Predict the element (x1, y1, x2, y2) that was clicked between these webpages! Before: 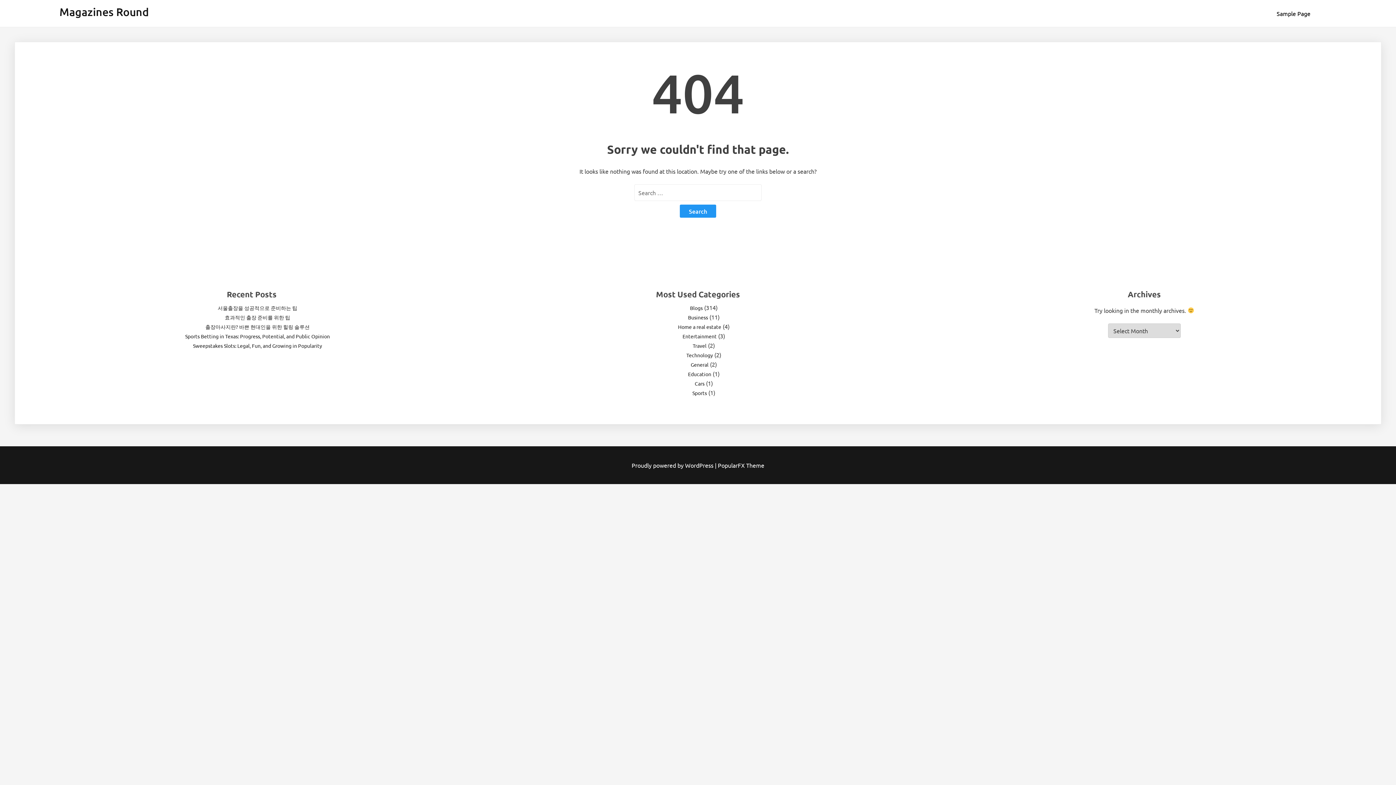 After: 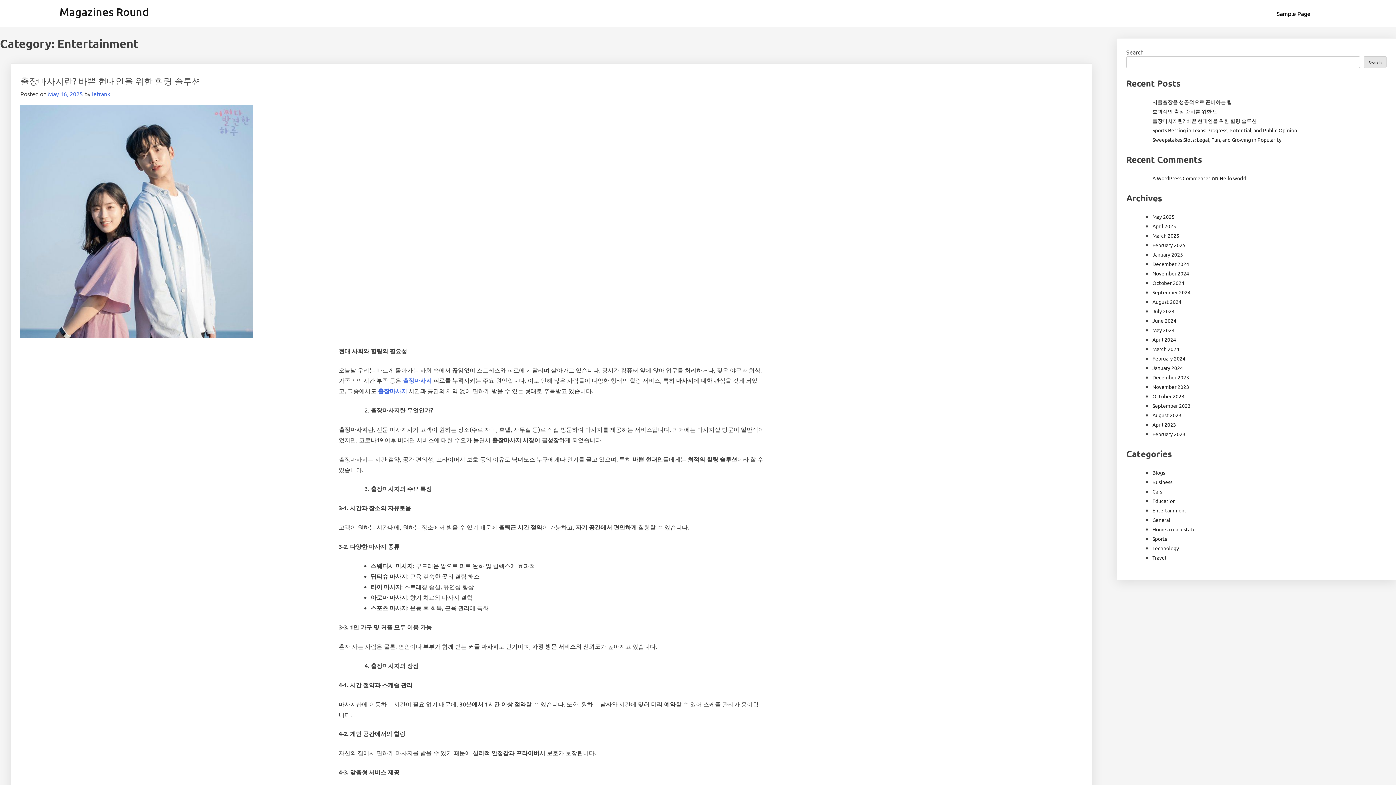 Action: bbox: (682, 333, 716, 339) label: Entertainment